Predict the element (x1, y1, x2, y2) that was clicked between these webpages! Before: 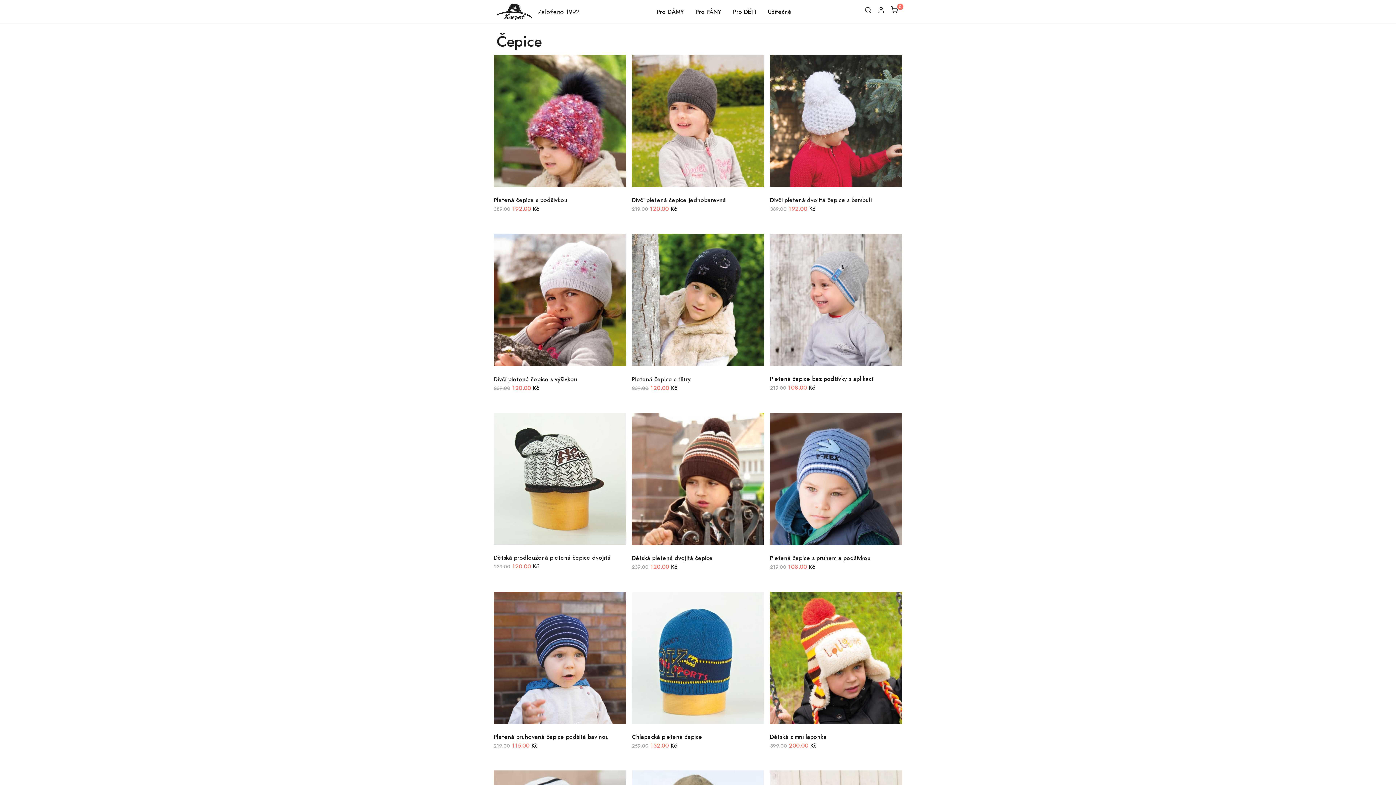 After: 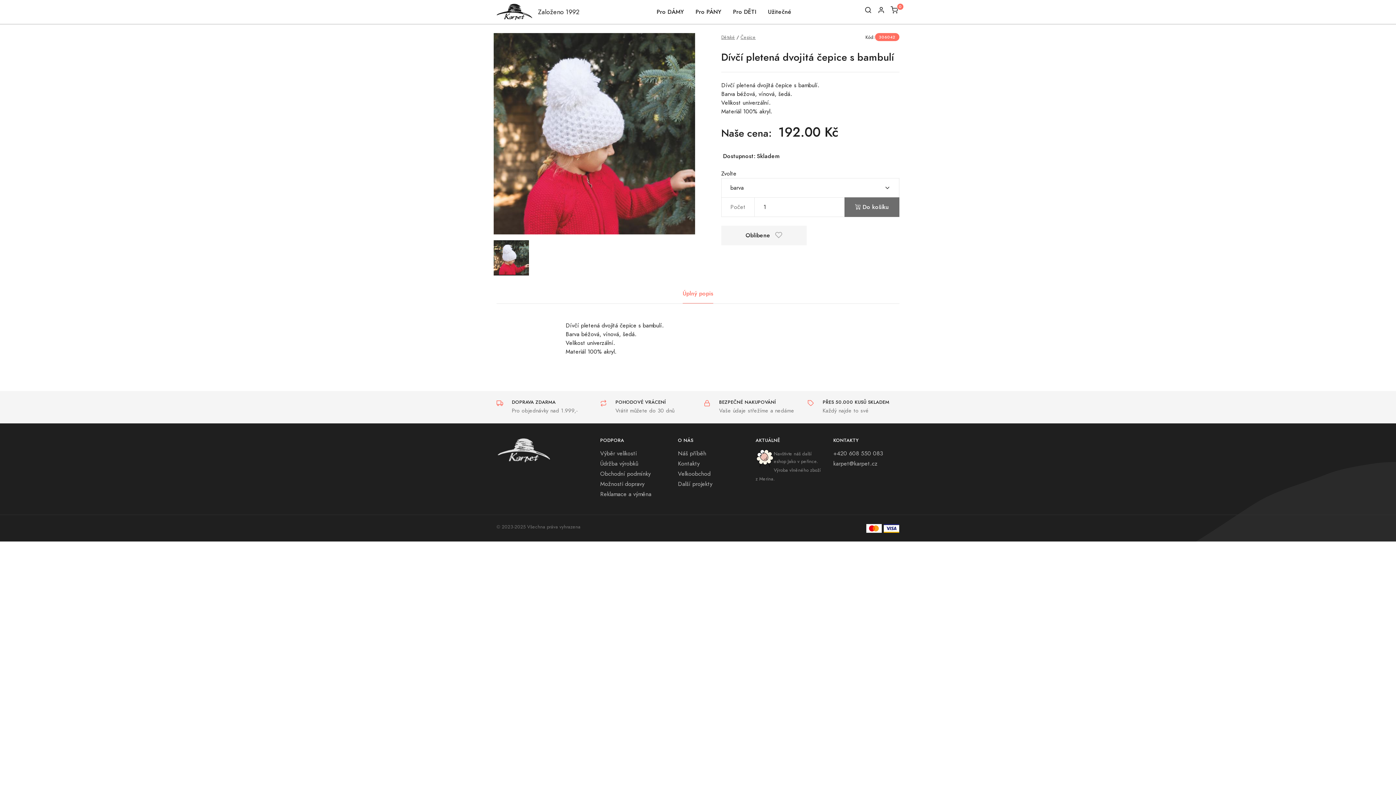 Action: label: Dívčí pletená dvojitá čepice s bambulí bbox: (770, 195, 871, 204)